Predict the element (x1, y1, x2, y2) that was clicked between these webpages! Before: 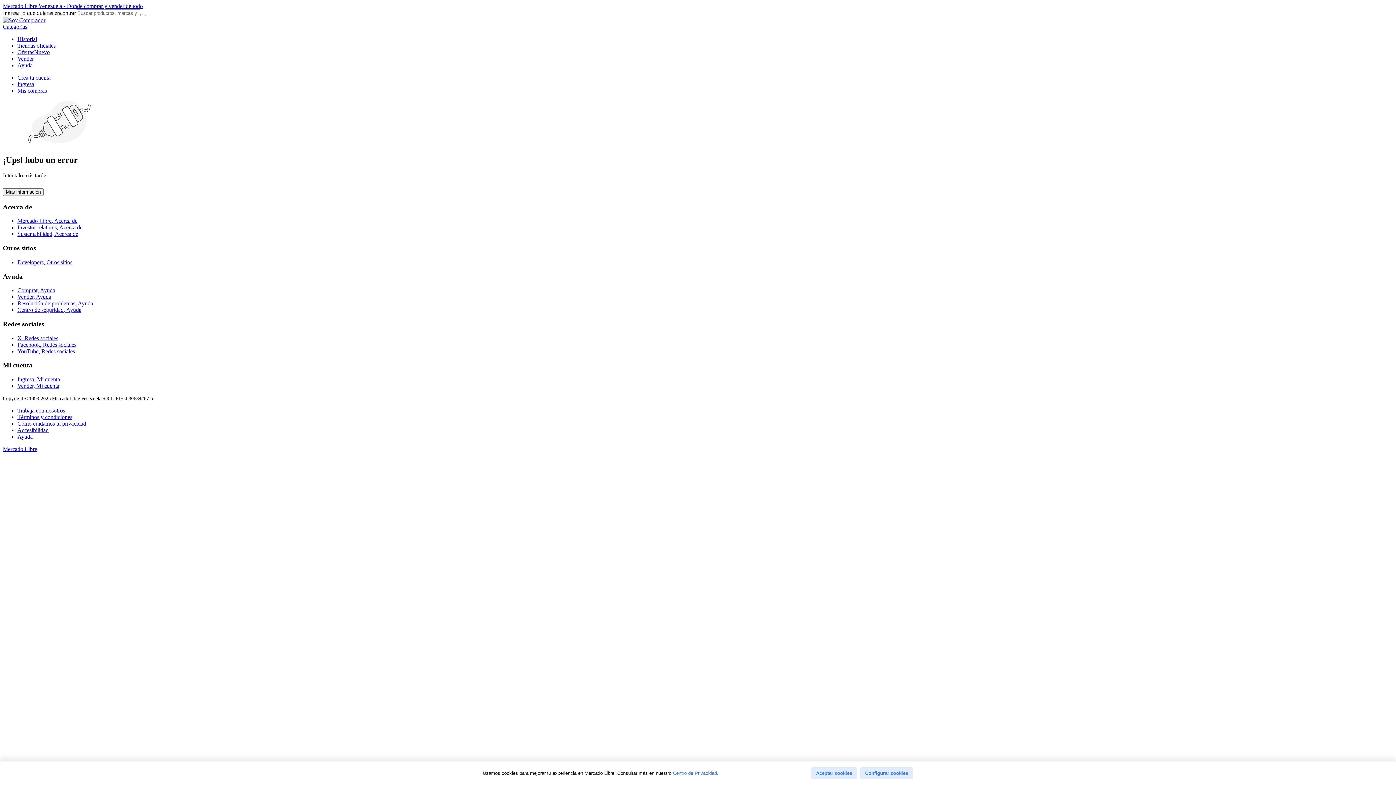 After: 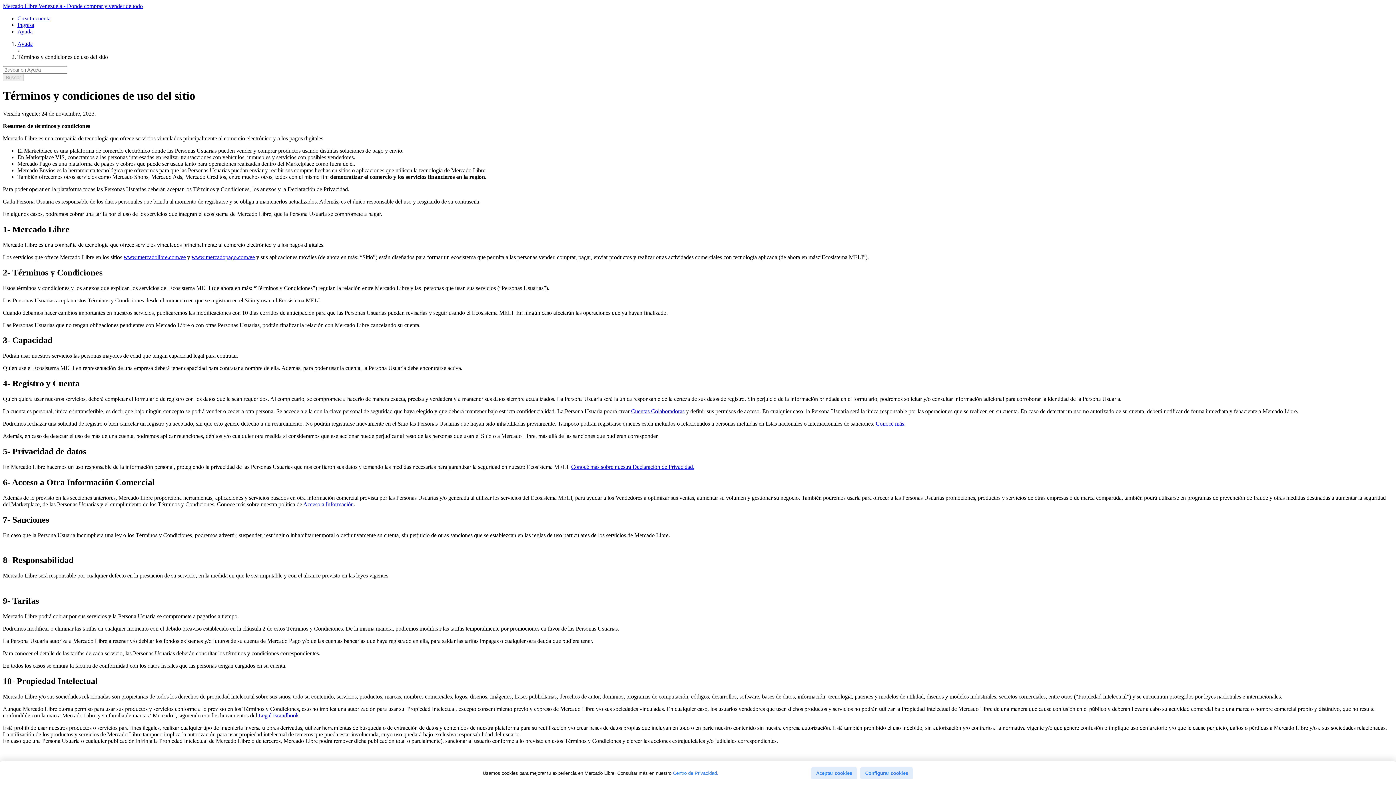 Action: bbox: (17, 414, 72, 420) label: Términos y condiciones